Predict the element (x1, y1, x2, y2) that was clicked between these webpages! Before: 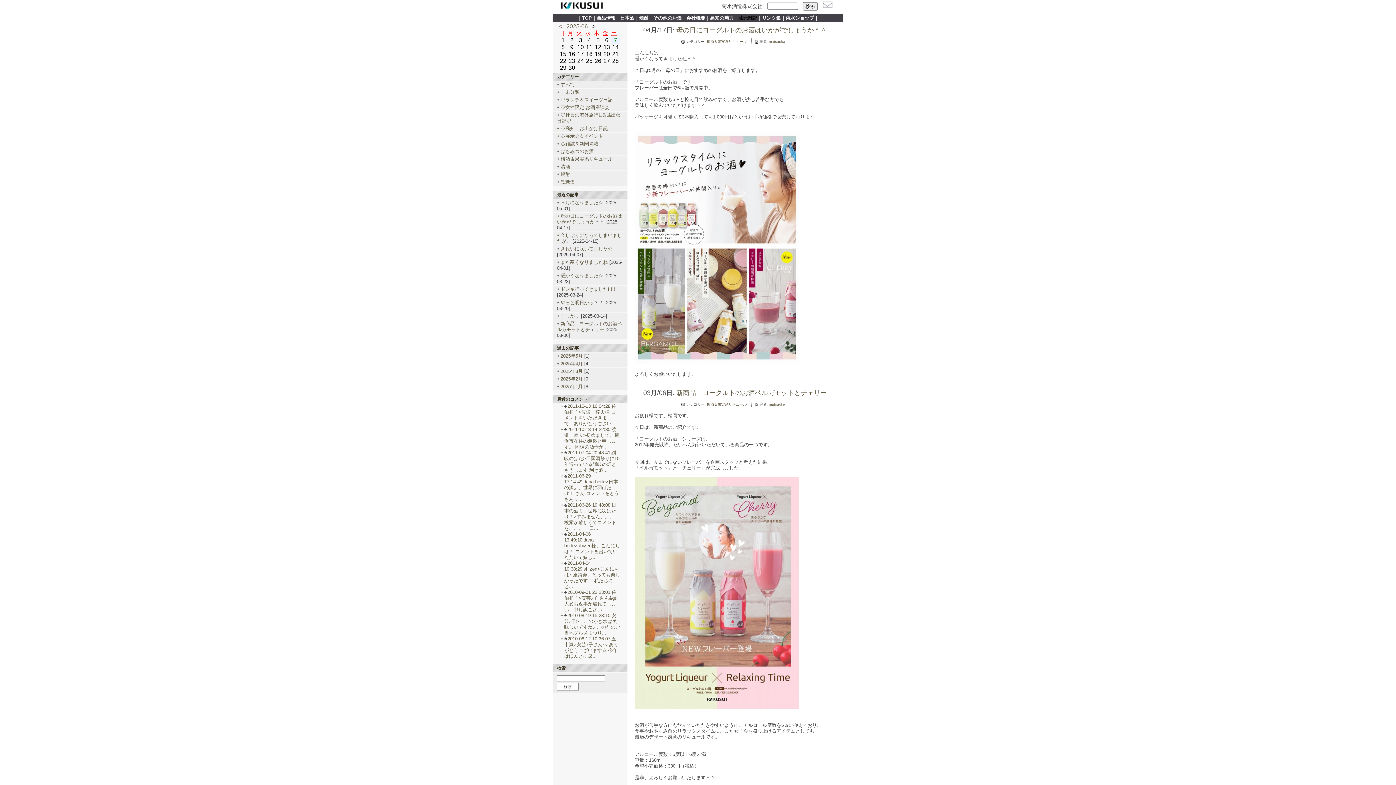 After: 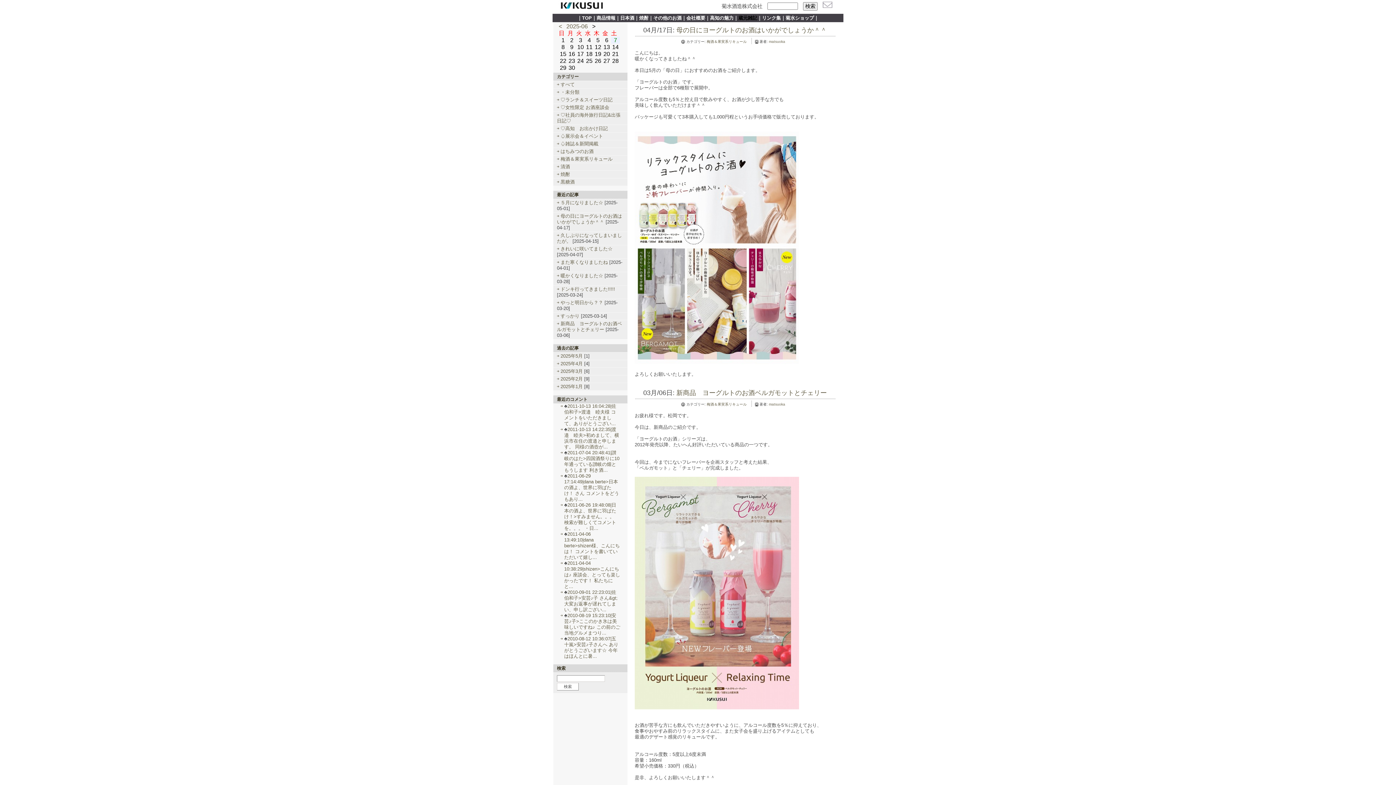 Action: label: 梅酒＆果実系リキュール bbox: (706, 39, 746, 43)